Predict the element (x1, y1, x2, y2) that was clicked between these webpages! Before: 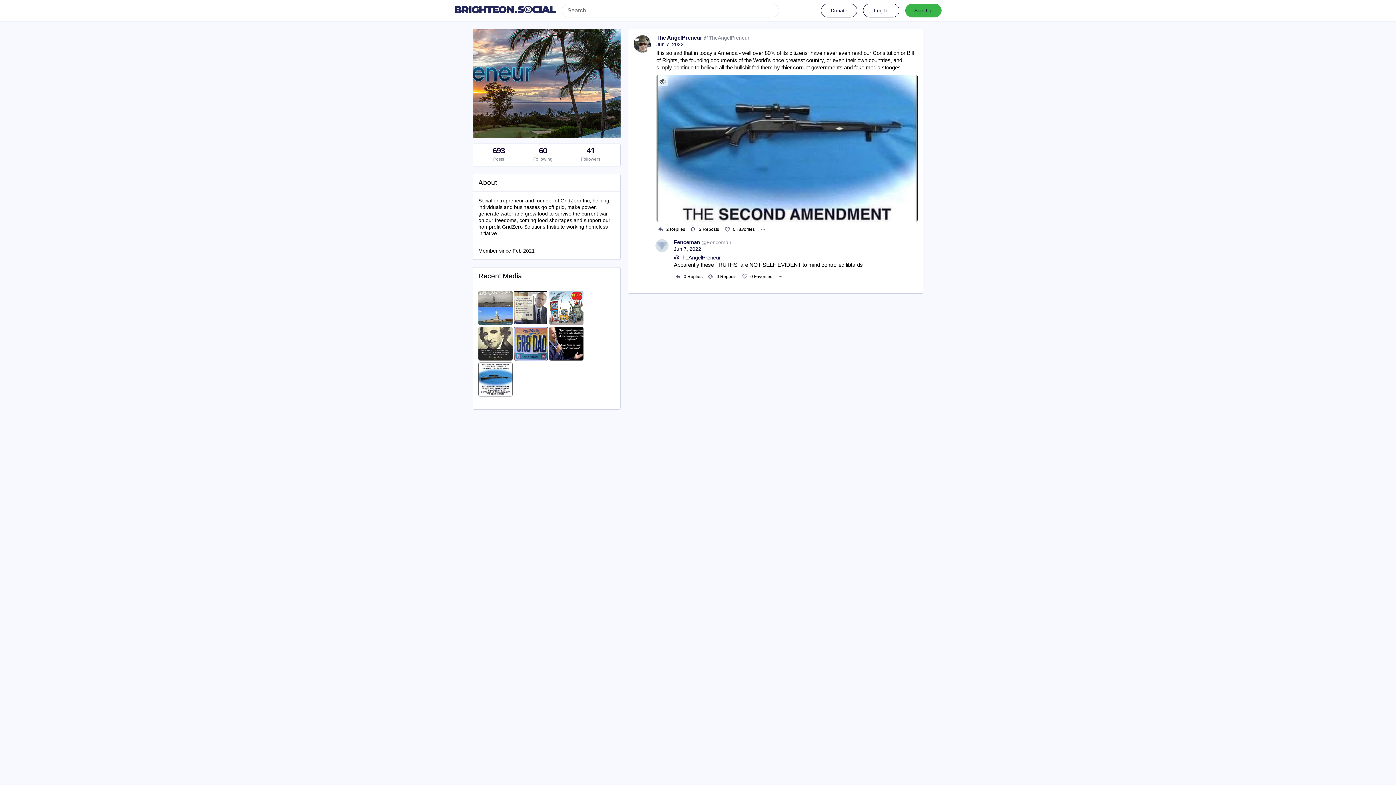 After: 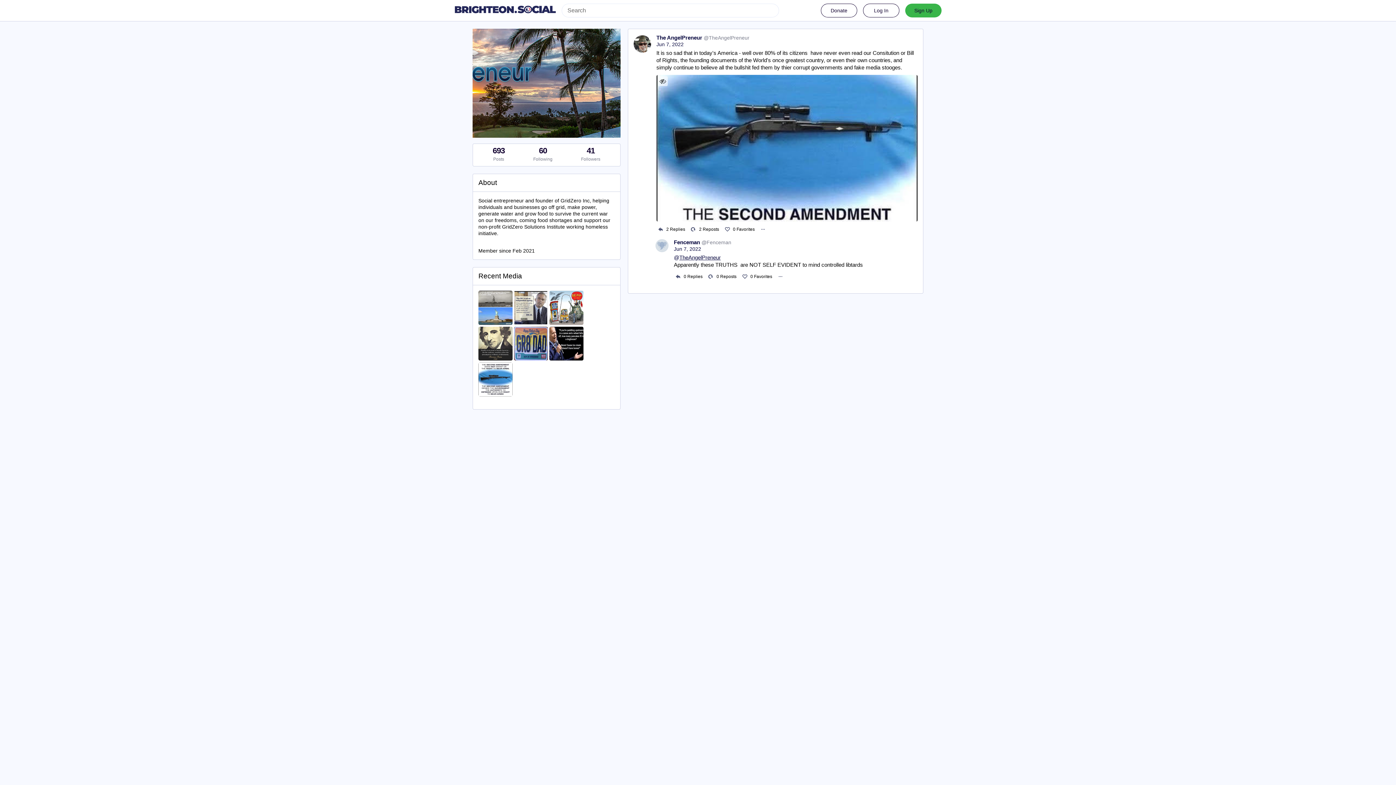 Action: bbox: (674, 254, 720, 260) label: @TheAngelPreneur